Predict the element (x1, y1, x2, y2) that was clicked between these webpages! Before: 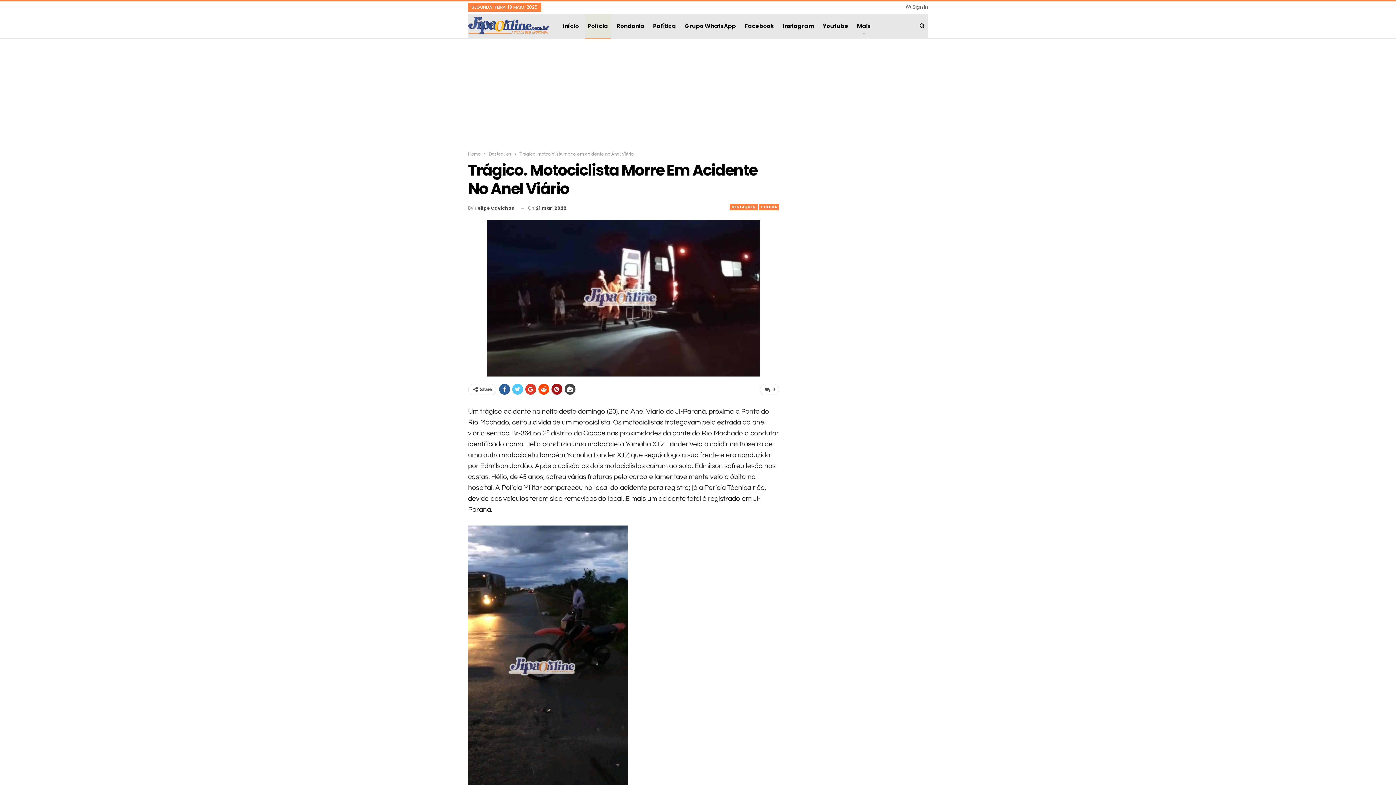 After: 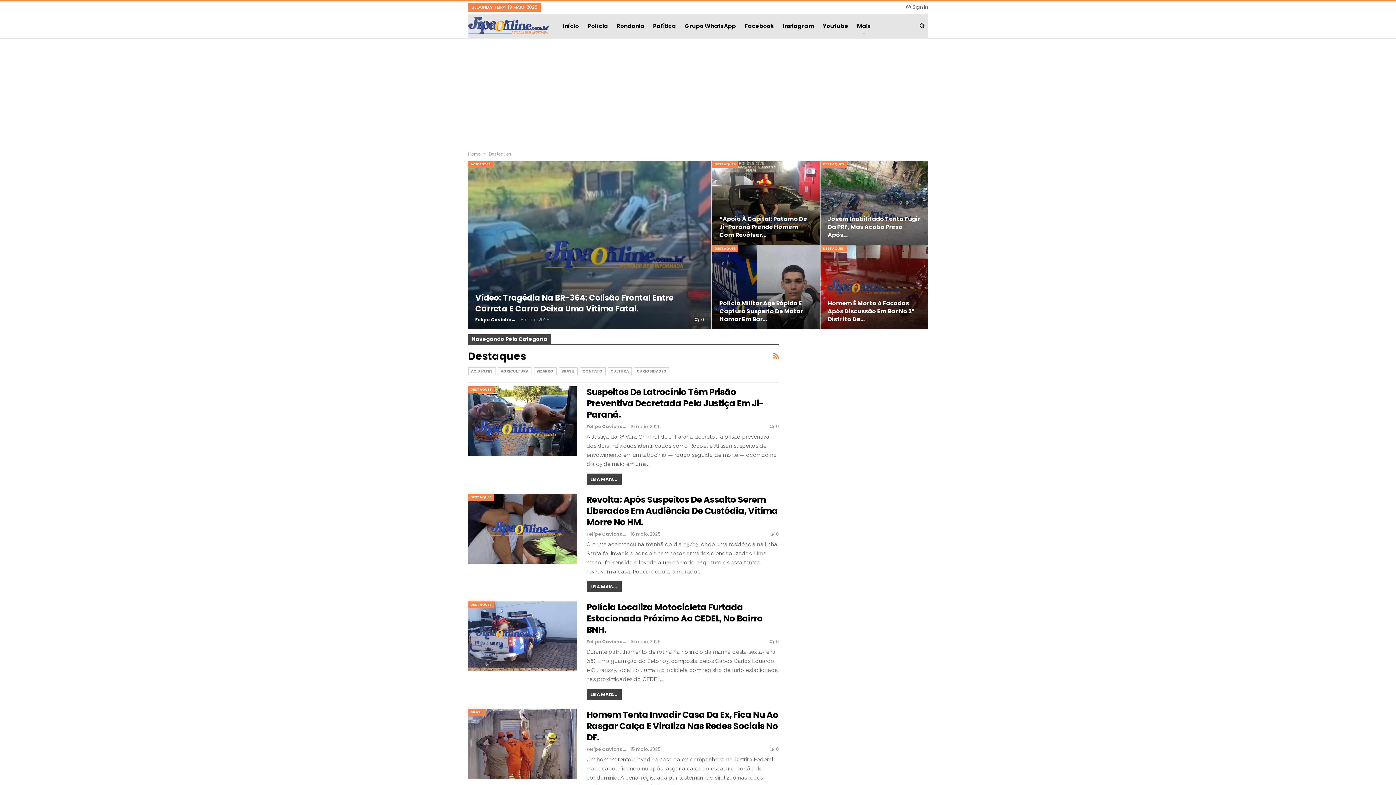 Action: label: Destaques bbox: (488, 150, 511, 158)